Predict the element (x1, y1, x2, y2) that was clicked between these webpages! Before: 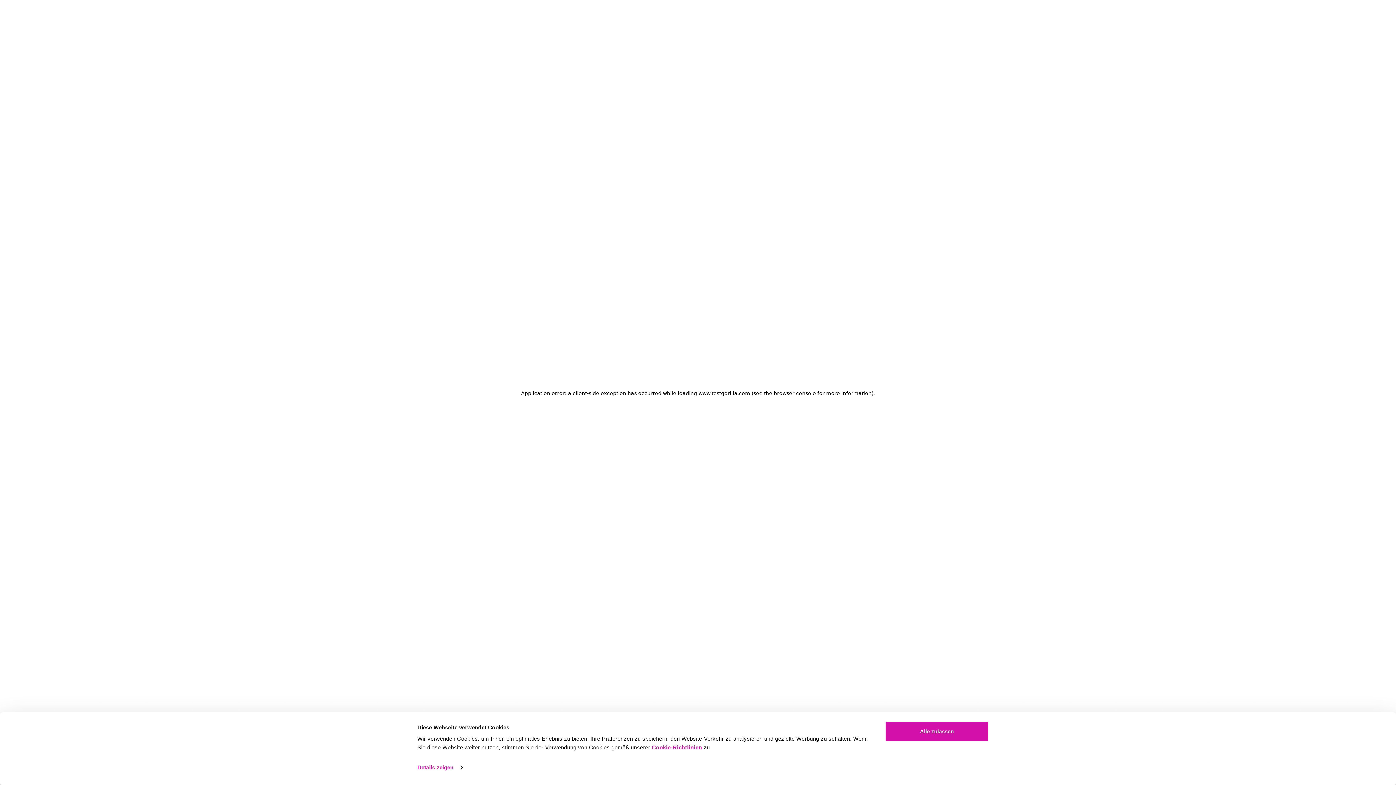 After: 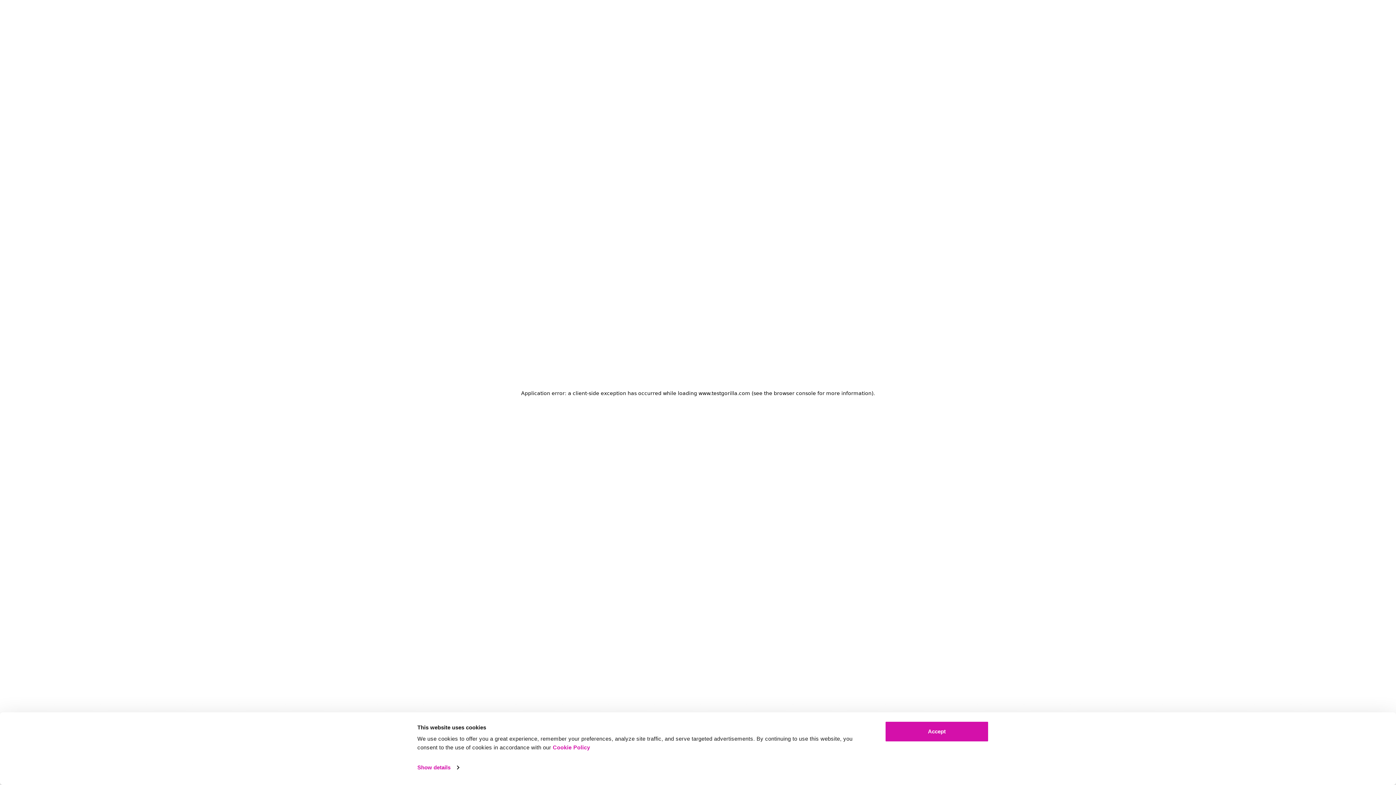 Action: label: Cookie-Richtlinien bbox: (652, 744, 702, 750)